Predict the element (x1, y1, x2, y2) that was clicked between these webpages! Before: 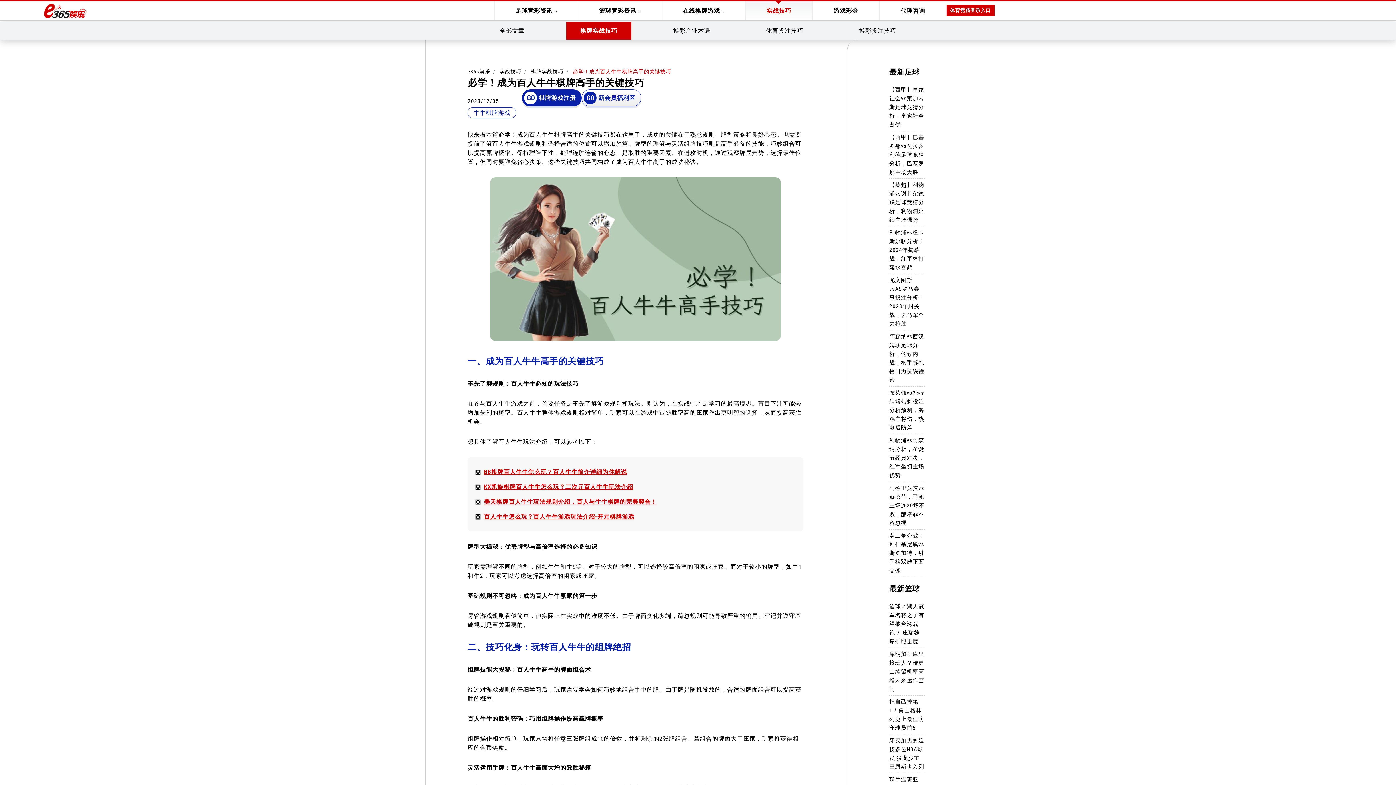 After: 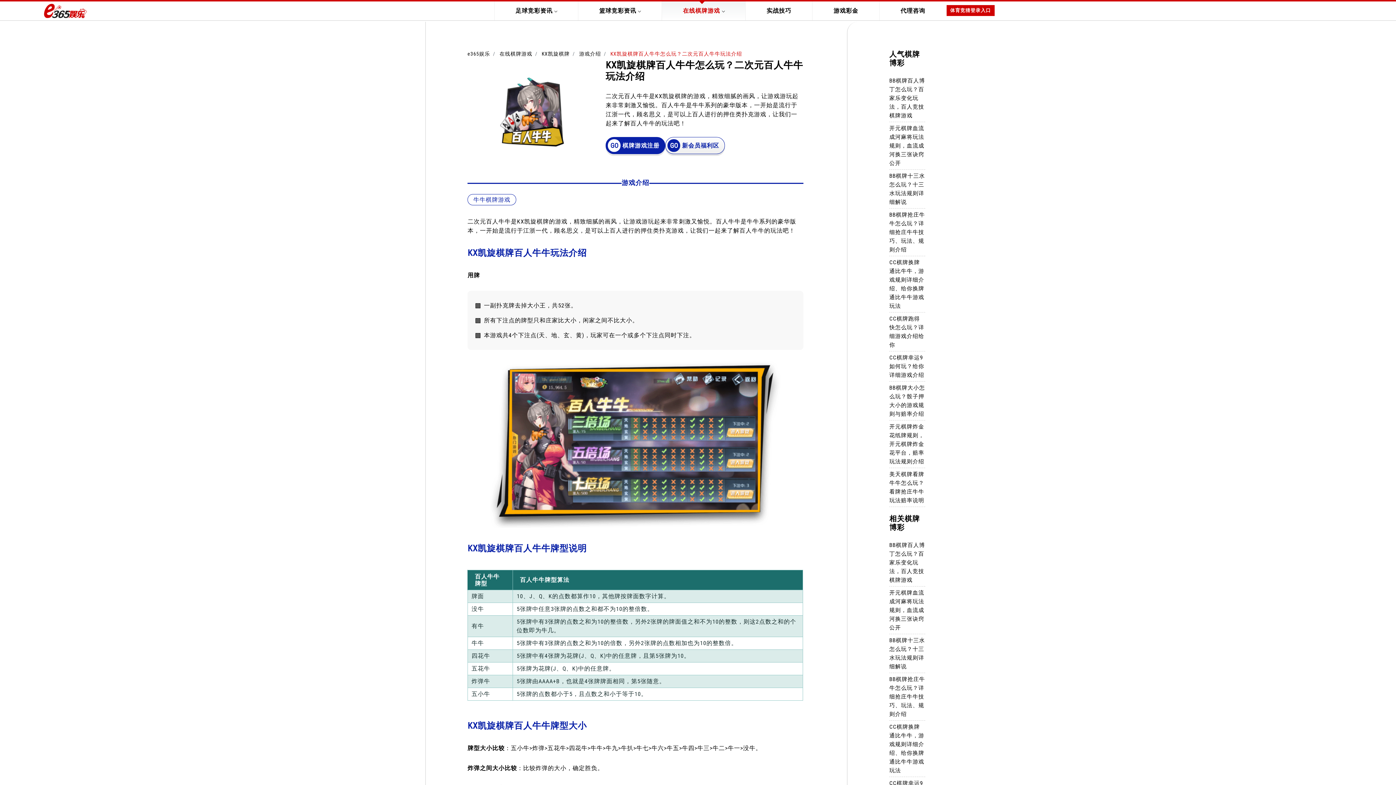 Action: bbox: (484, 483, 633, 490) label: KX凯旋棋牌百人牛牛怎么玩？二次元百人牛牛玩法介绍